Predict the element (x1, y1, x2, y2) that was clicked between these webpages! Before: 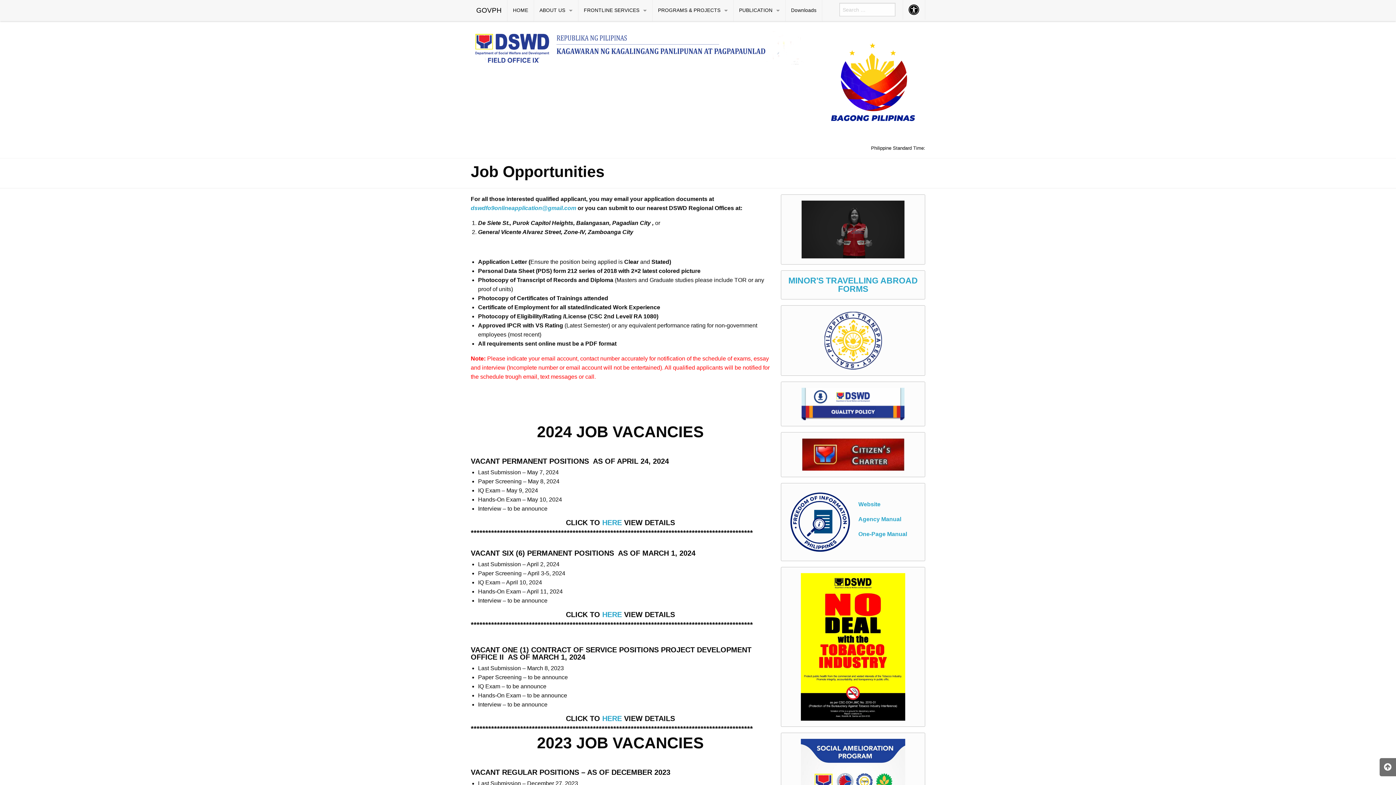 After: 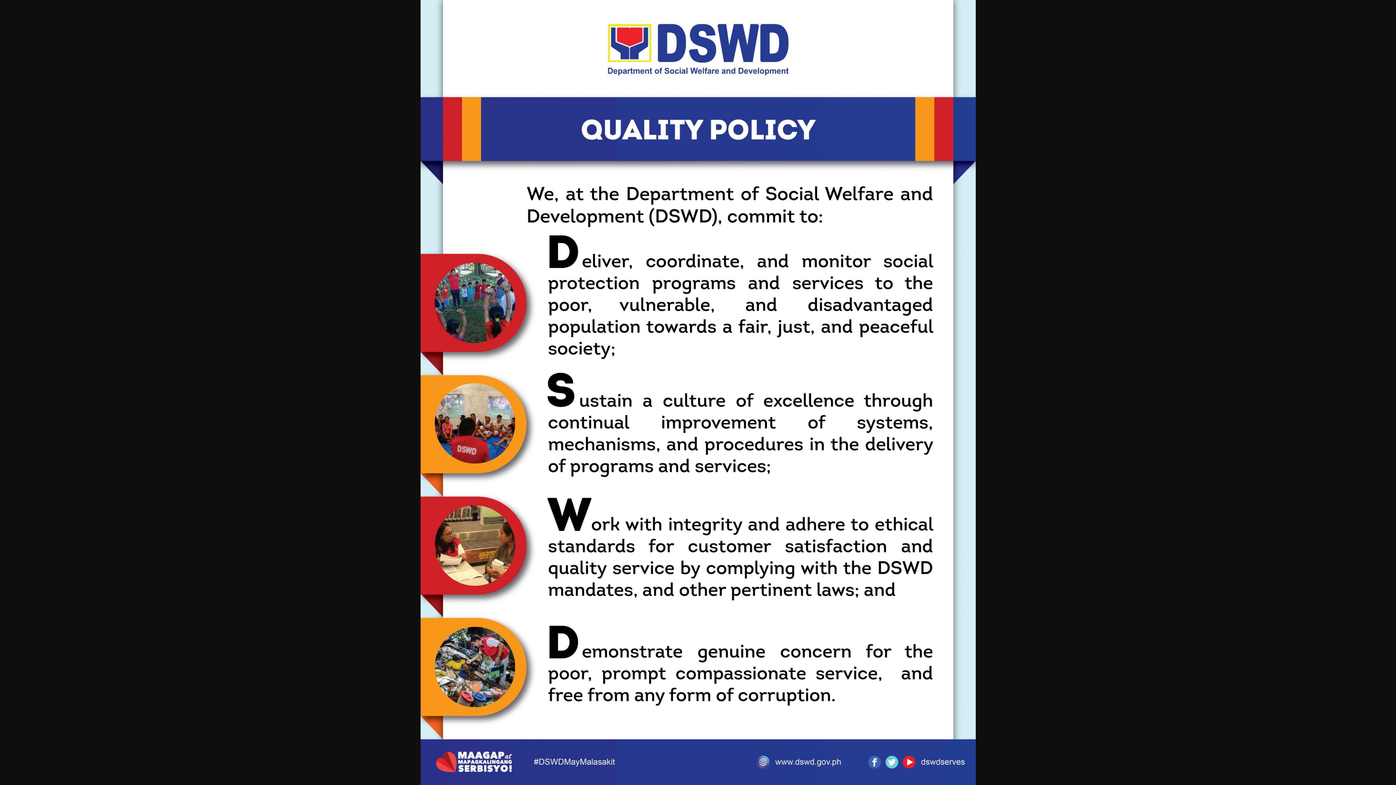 Action: bbox: (801, 412, 904, 418)